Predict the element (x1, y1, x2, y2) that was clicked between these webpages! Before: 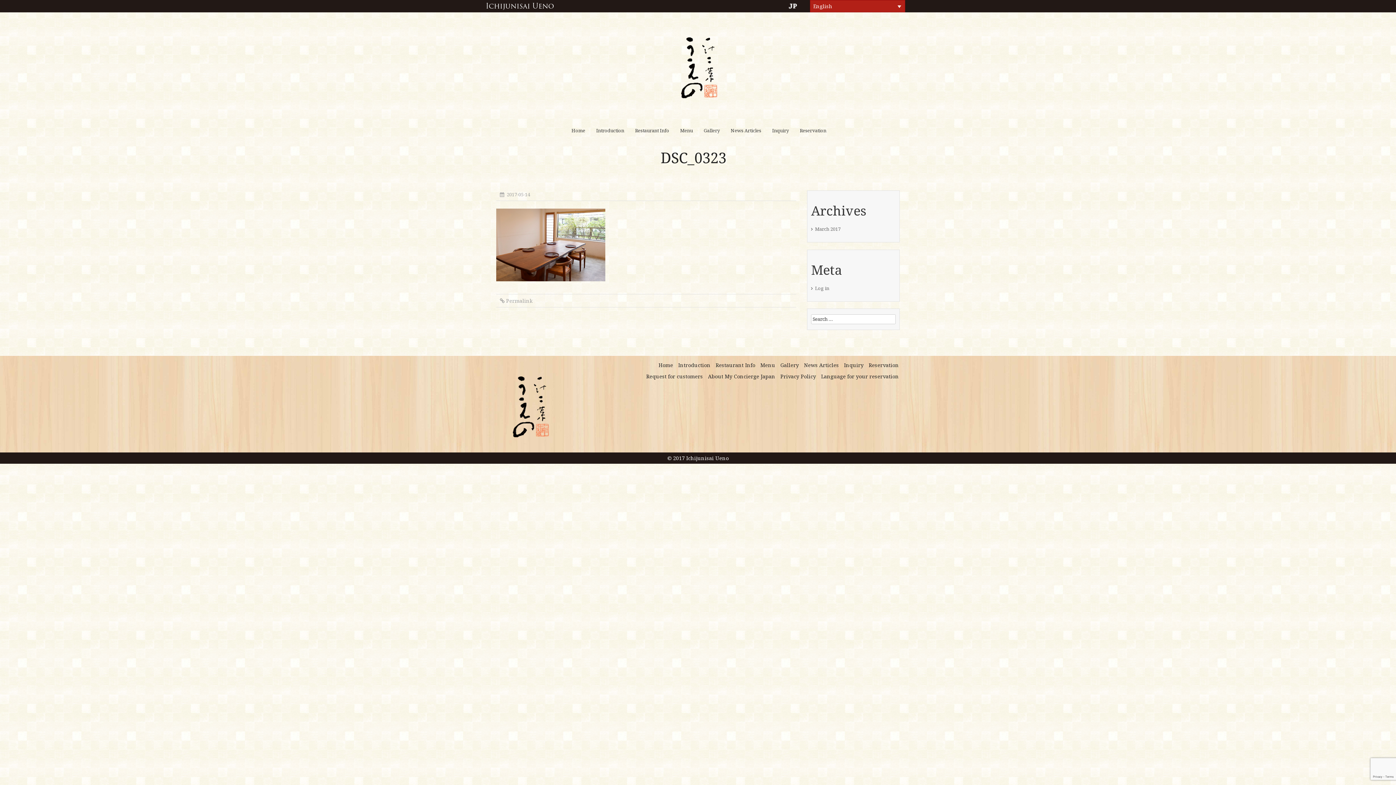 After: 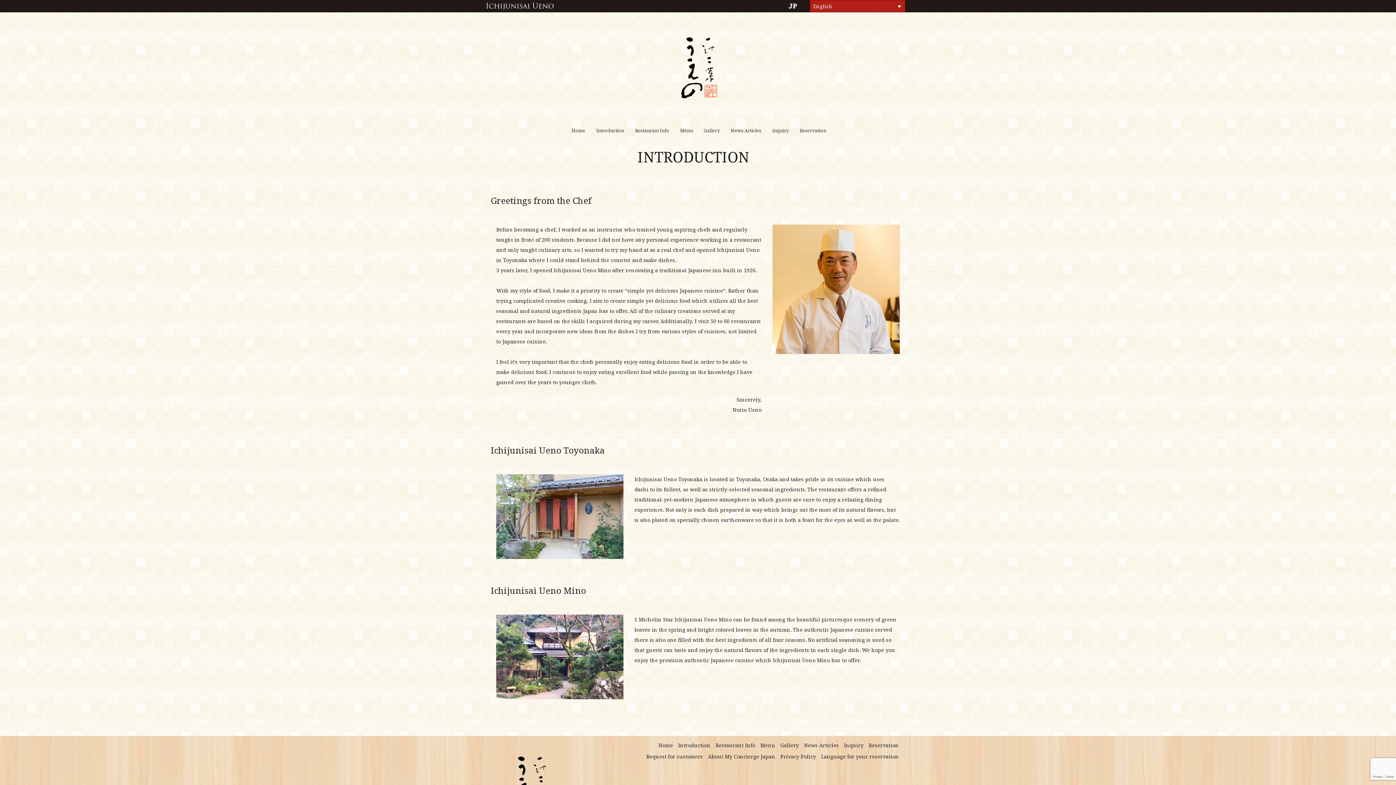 Action: label: Introduction bbox: (678, 361, 710, 368)